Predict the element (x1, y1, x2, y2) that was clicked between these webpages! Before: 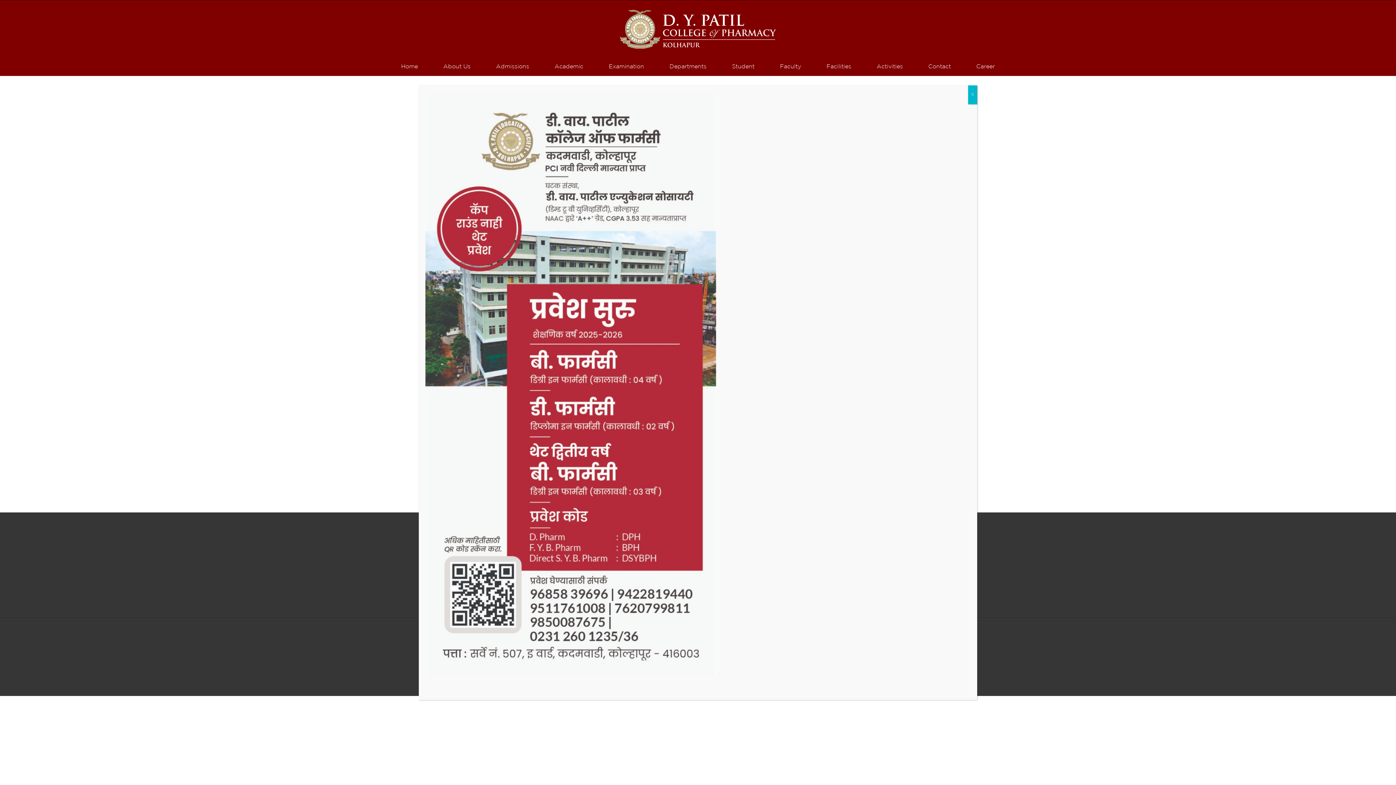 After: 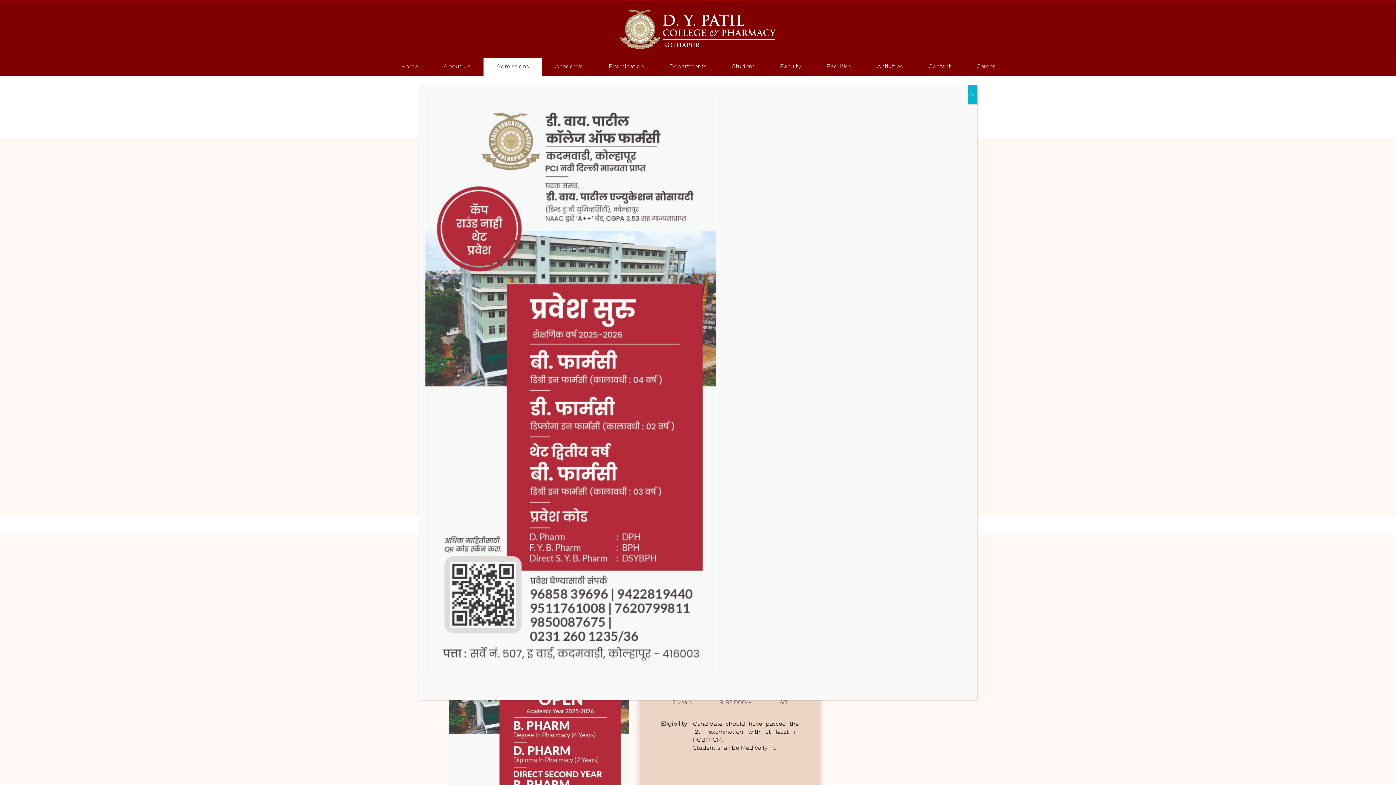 Action: label: Admissions bbox: (483, 57, 542, 75)